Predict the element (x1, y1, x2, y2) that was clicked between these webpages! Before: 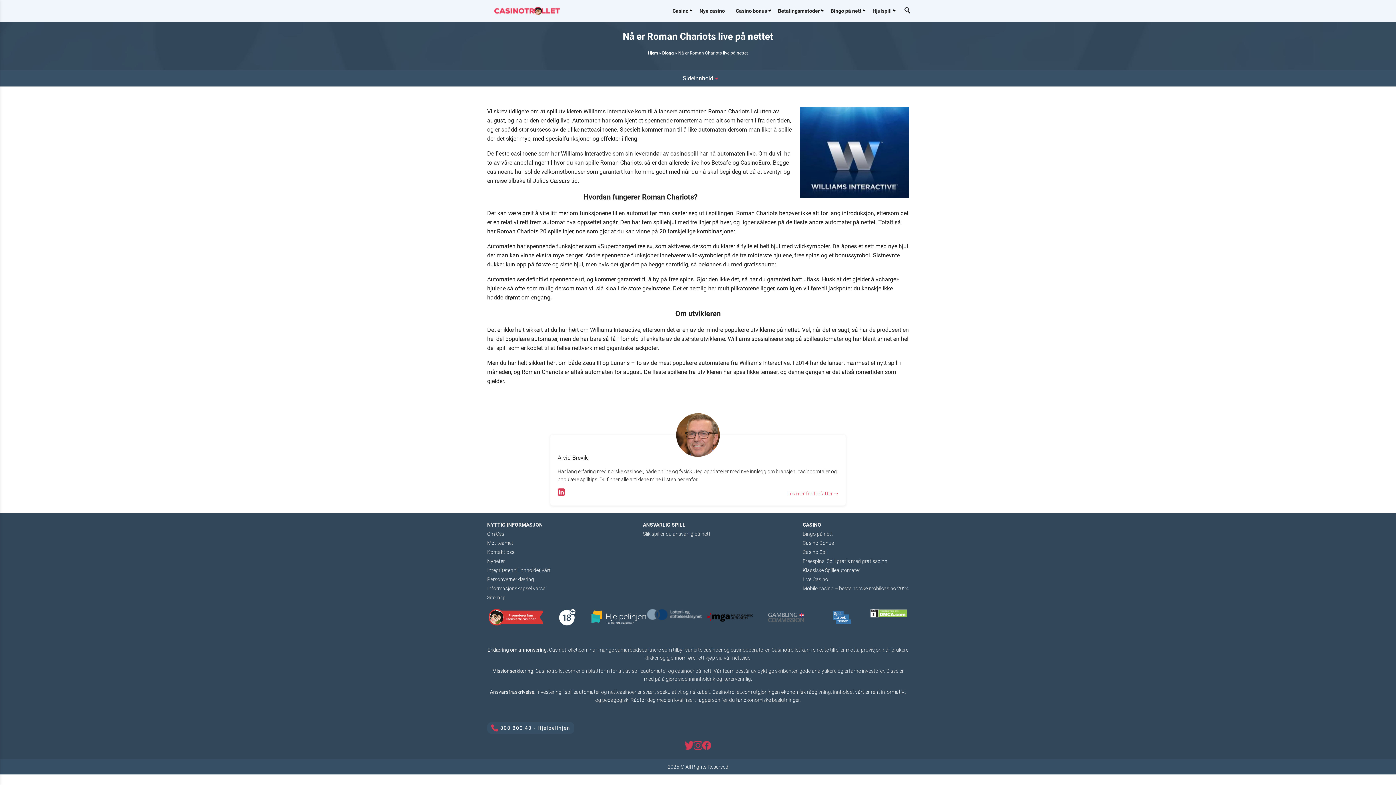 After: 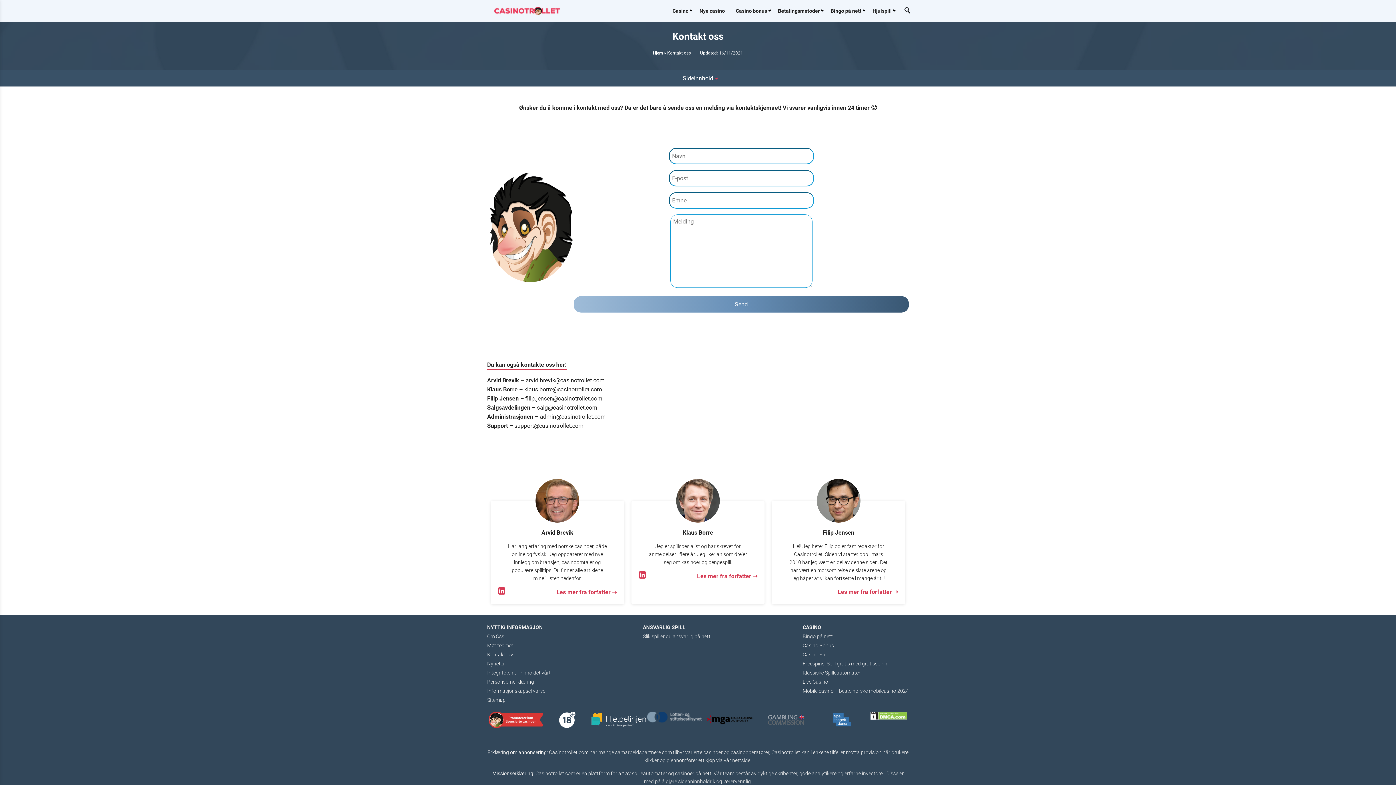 Action: bbox: (487, 549, 514, 555) label: Kontakt oss